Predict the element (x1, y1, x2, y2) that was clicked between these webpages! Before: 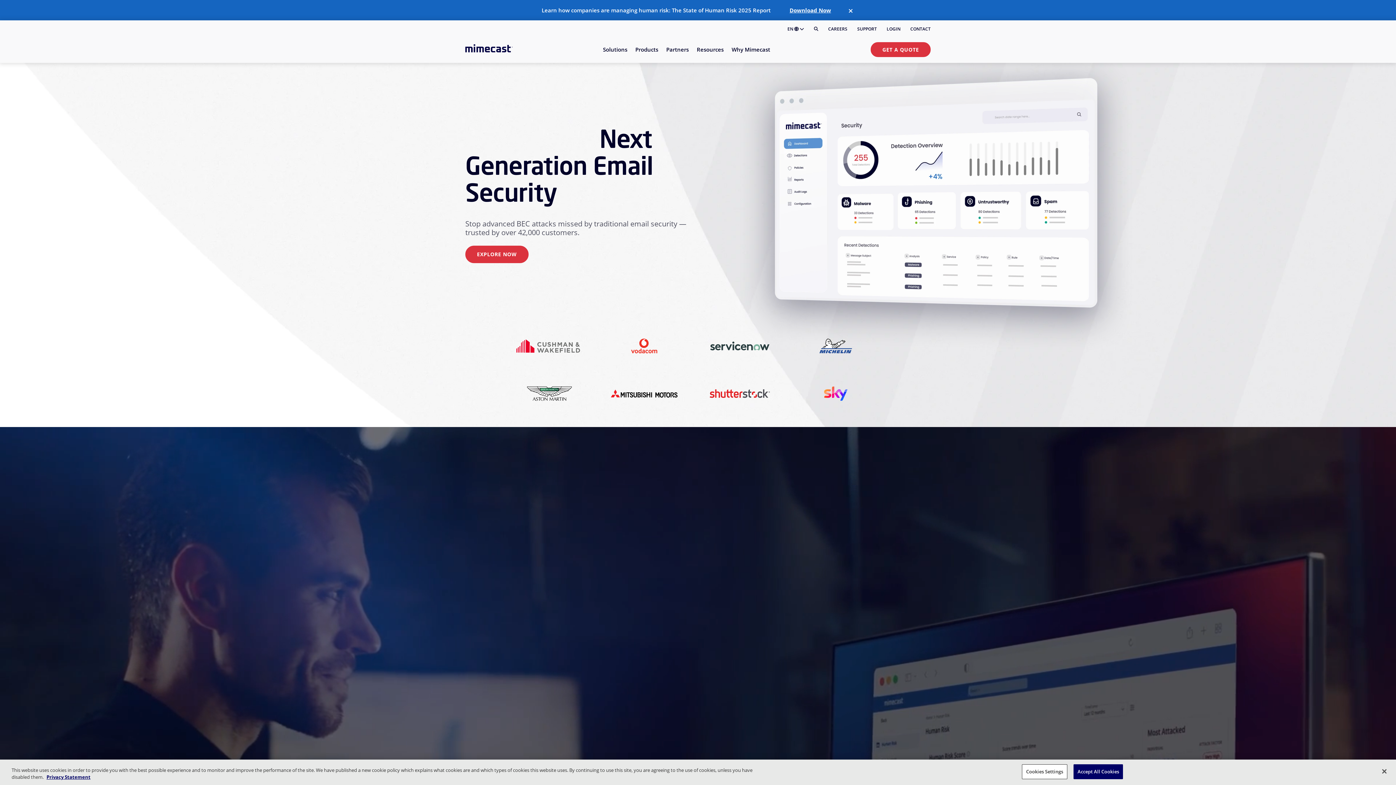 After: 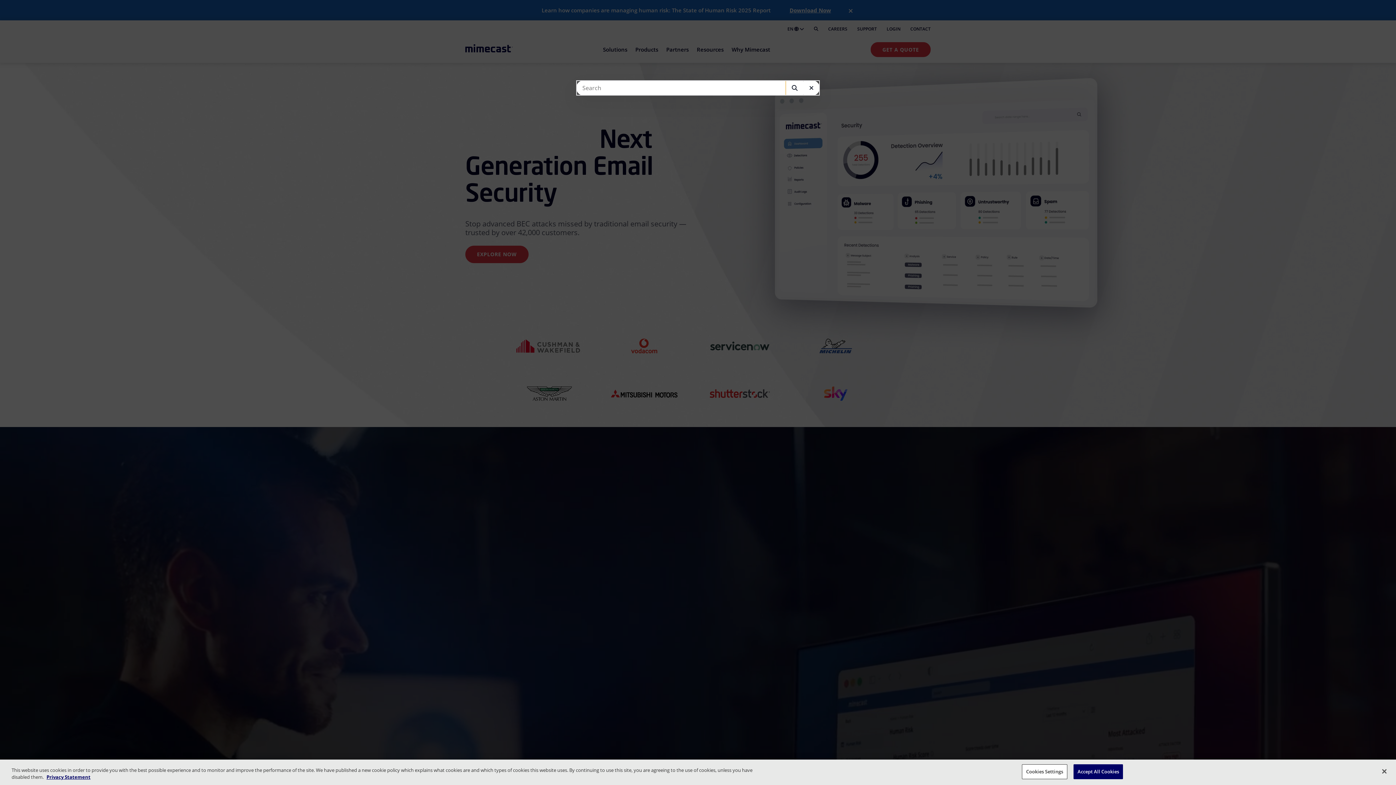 Action: bbox: (814, 24, 818, 33) label: Search